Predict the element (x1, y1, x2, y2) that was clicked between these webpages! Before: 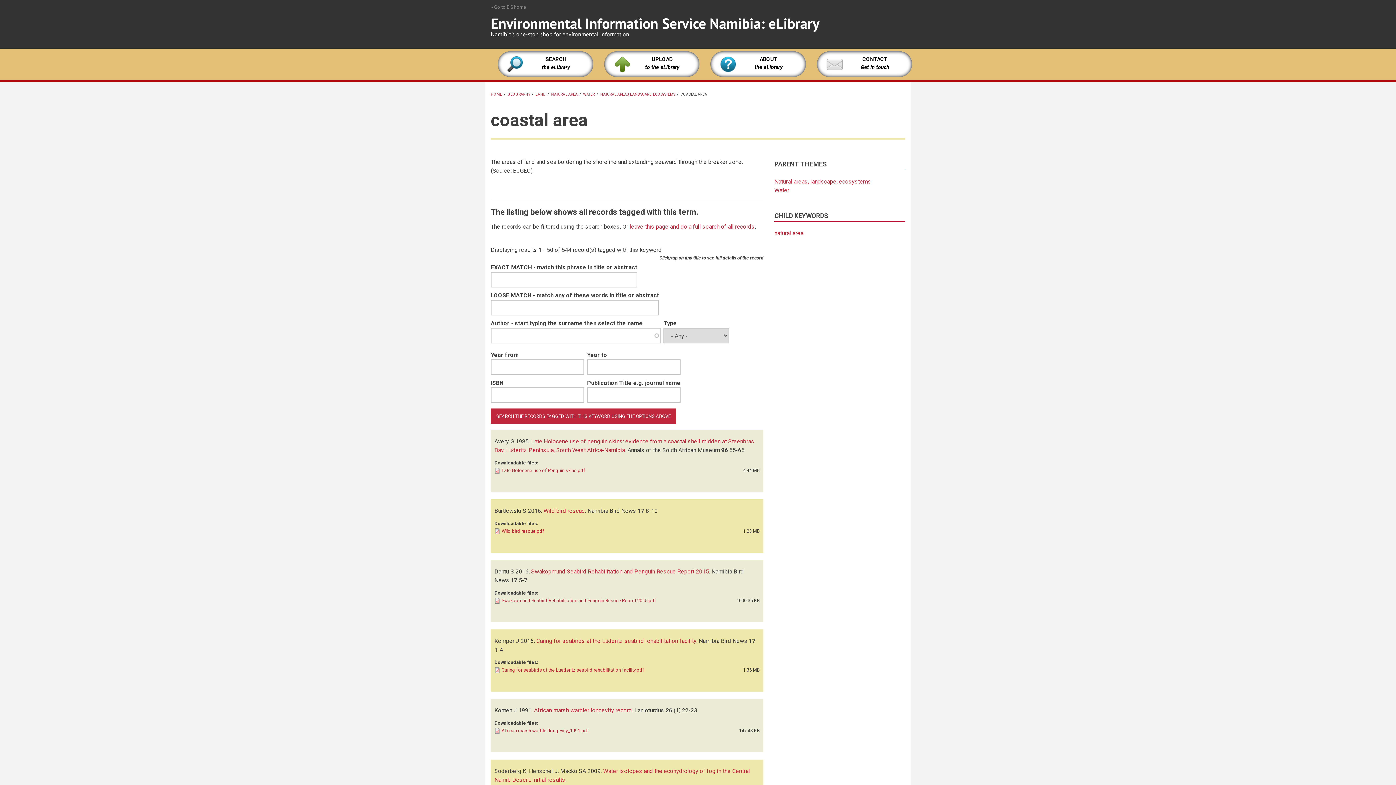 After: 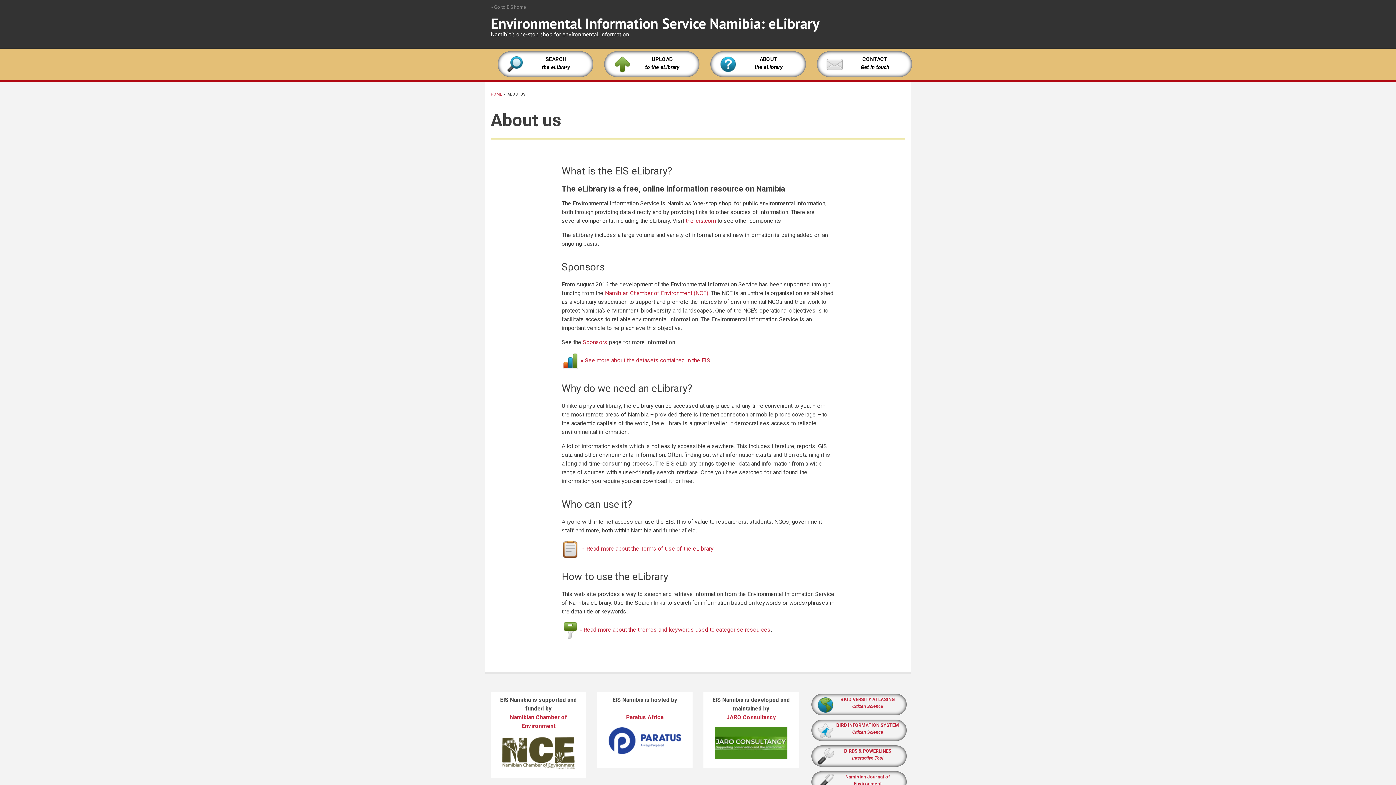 Action: label: ABOUT
the eLibrary bbox: (719, 55, 800, 77)